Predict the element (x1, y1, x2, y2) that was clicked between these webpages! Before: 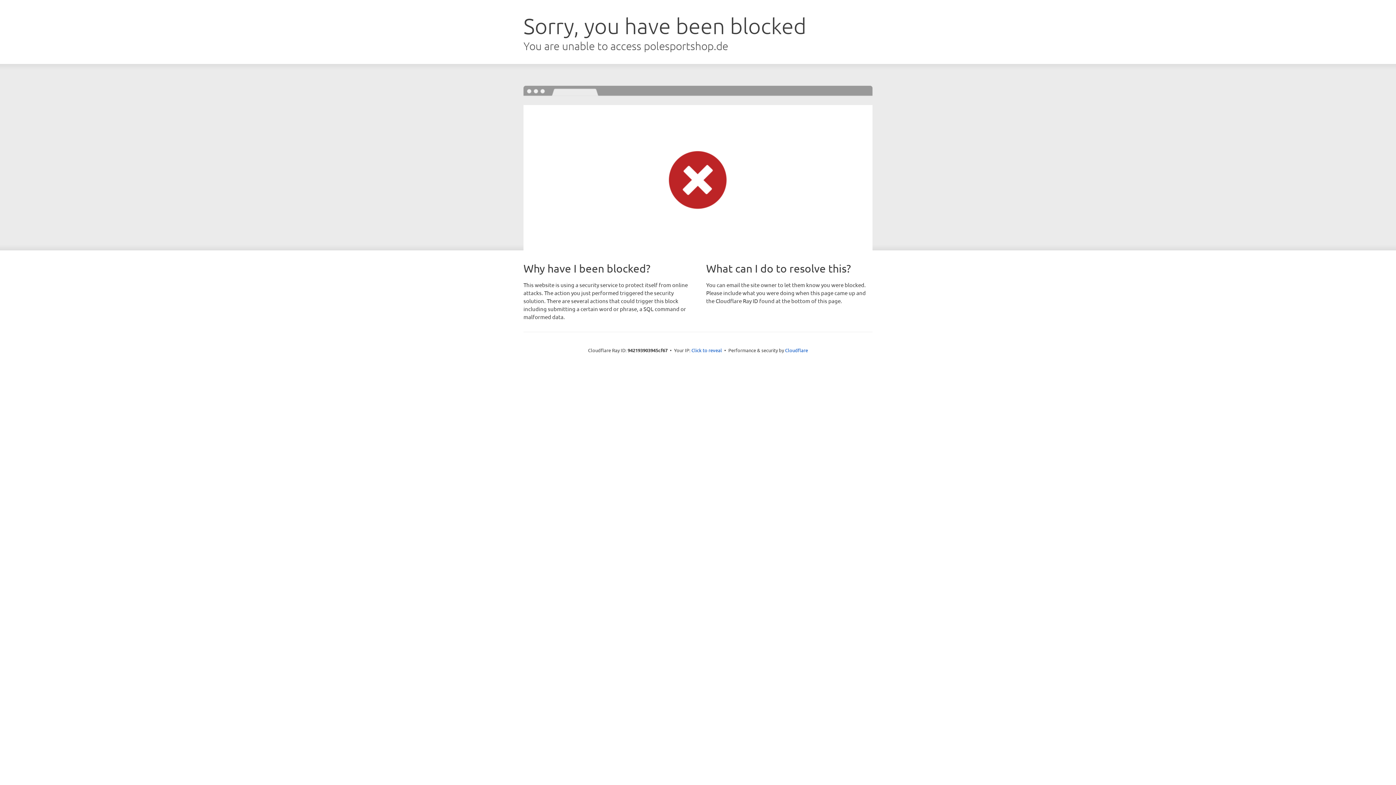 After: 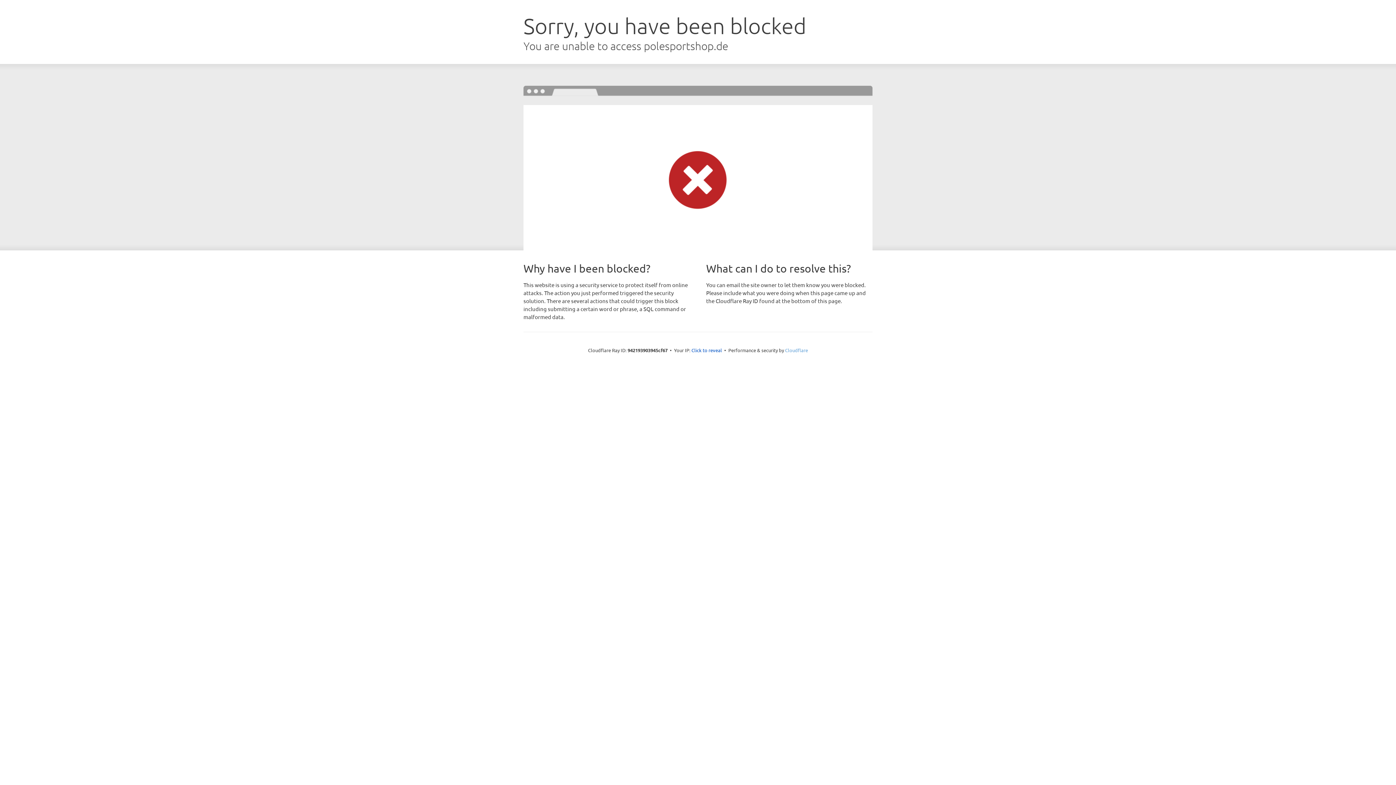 Action: bbox: (785, 347, 808, 353) label: Cloudflare